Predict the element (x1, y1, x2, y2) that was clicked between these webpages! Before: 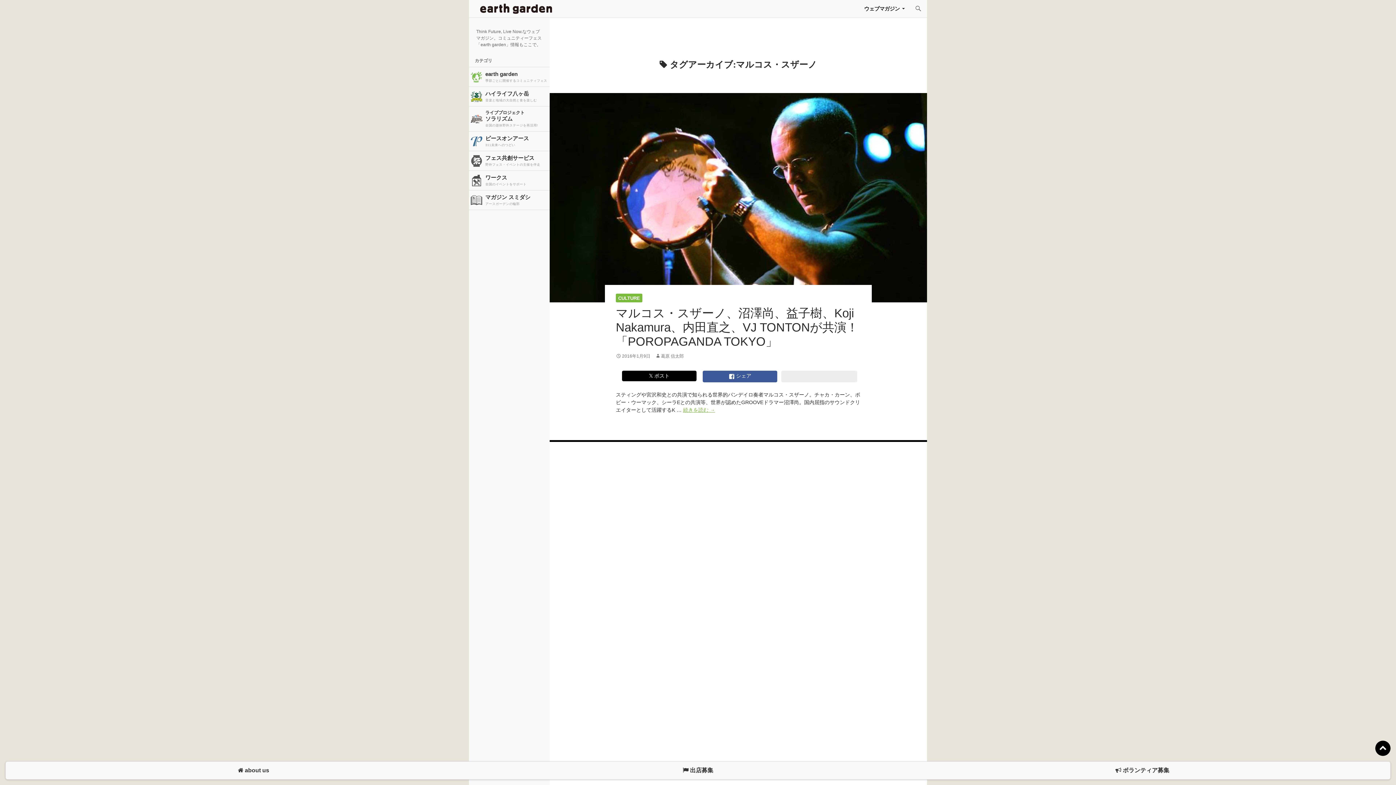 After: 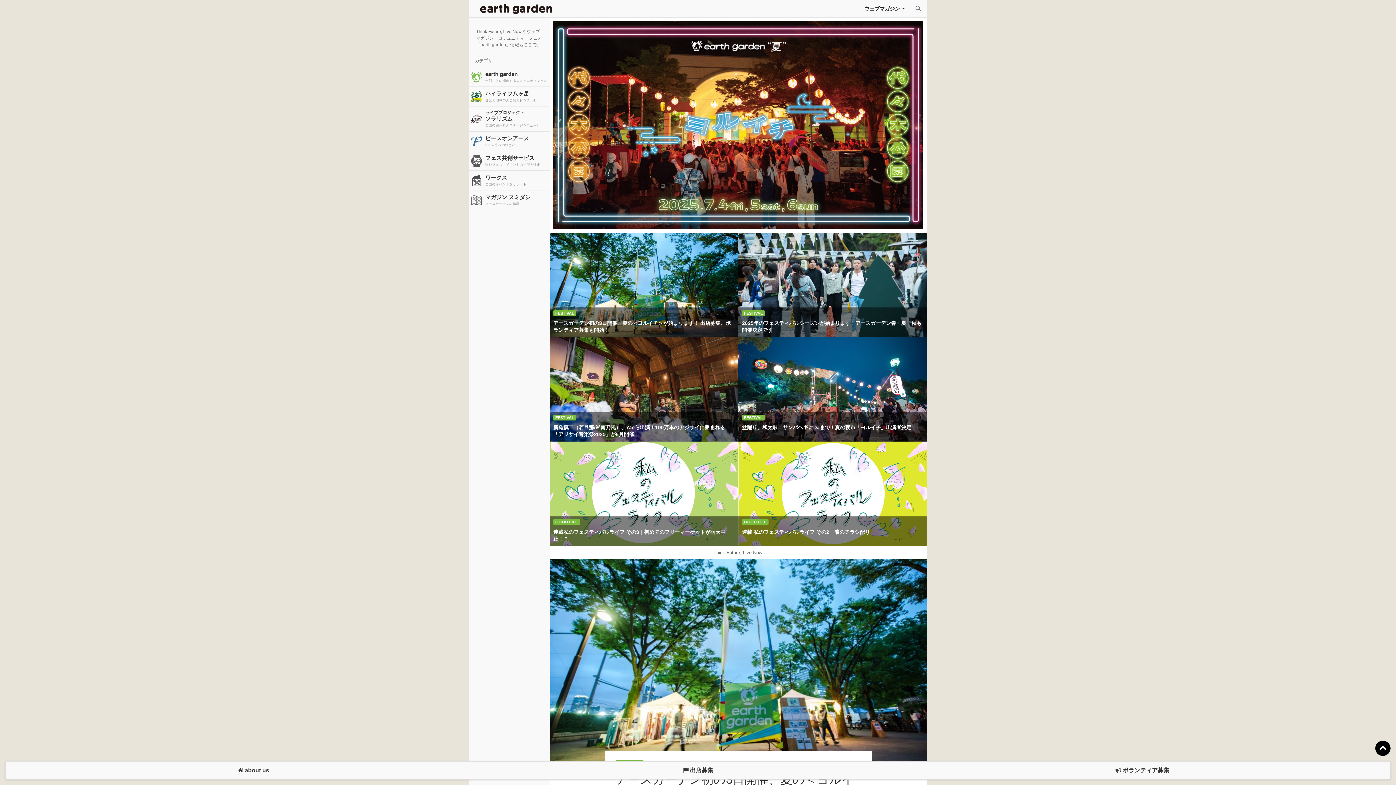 Action: bbox: (480, 0, 552, 17) label: アースガーデン